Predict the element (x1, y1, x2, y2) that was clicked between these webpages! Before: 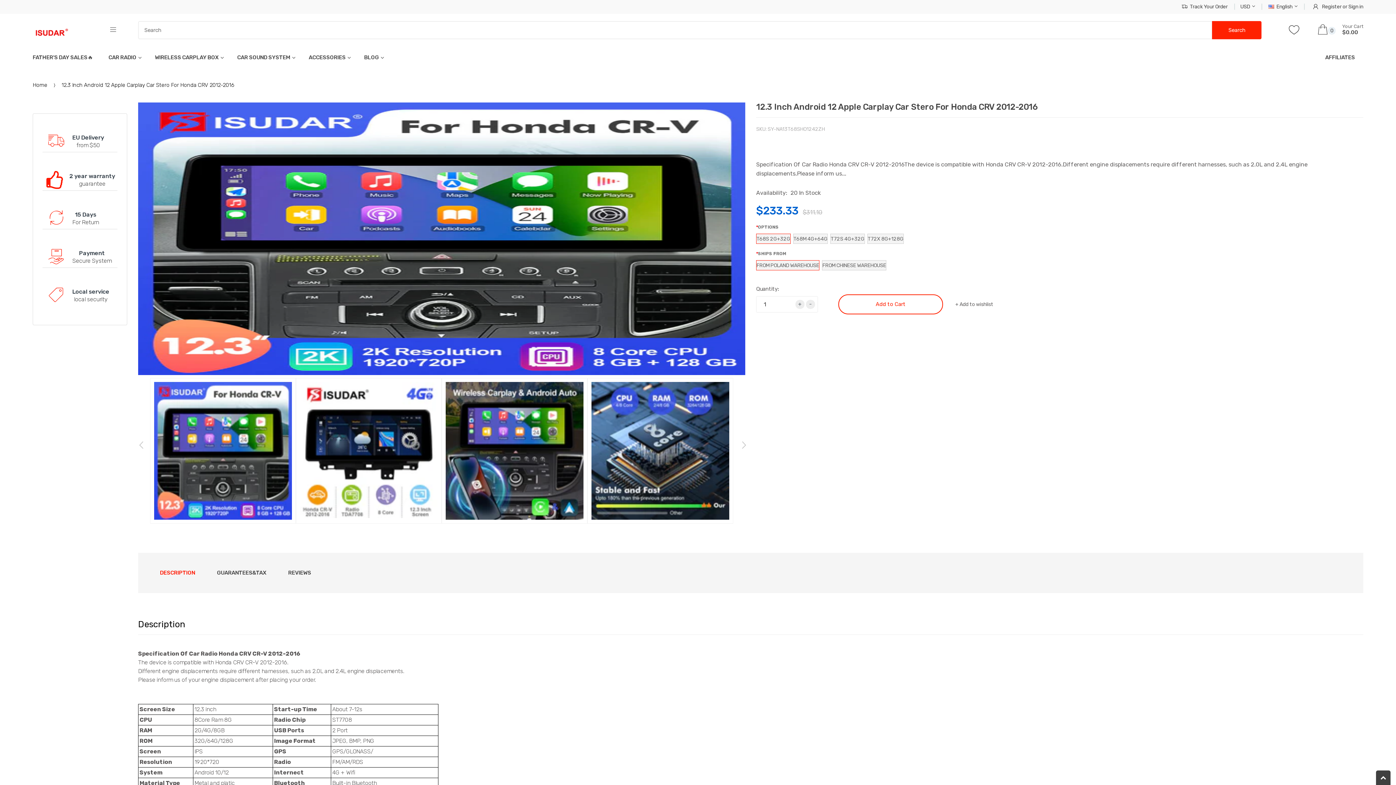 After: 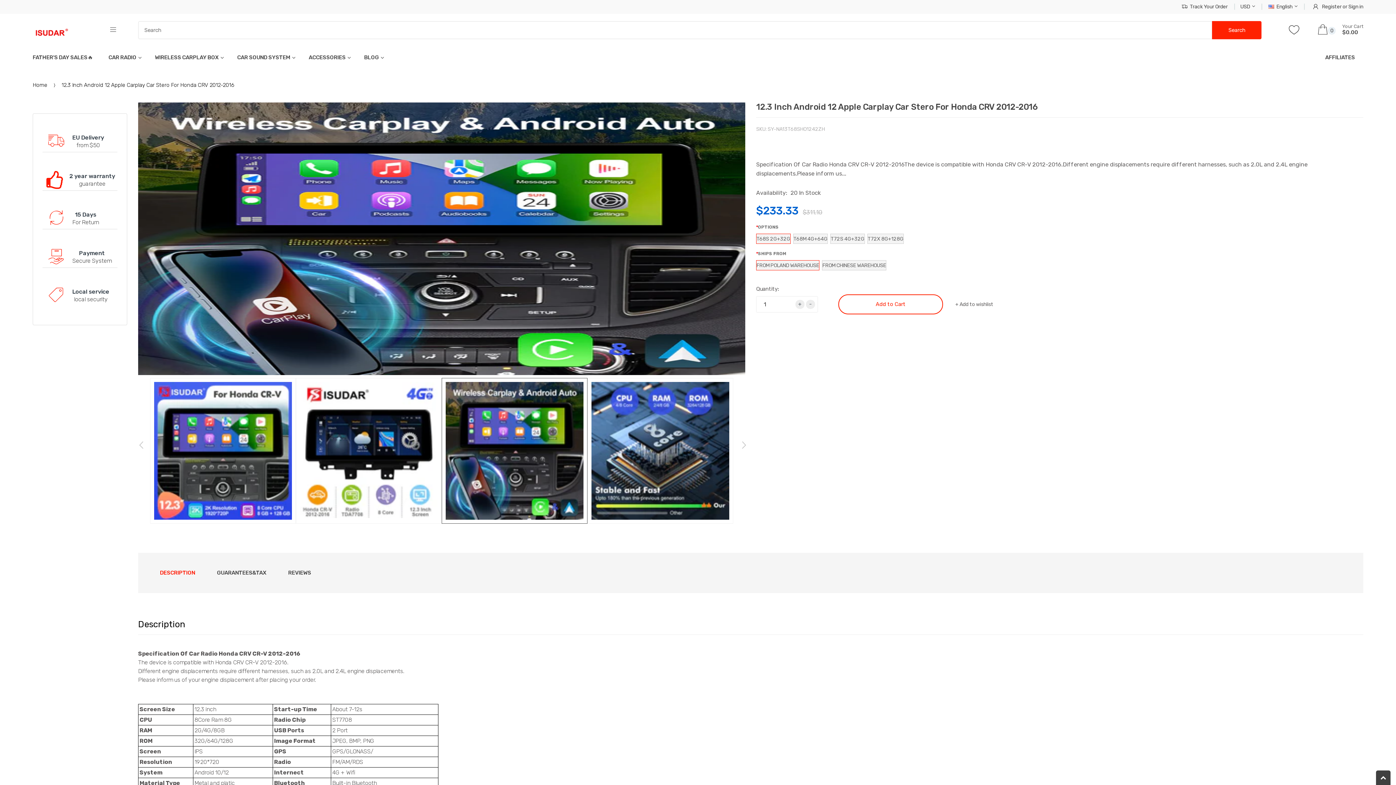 Action: bbox: (441, 378, 587, 523)